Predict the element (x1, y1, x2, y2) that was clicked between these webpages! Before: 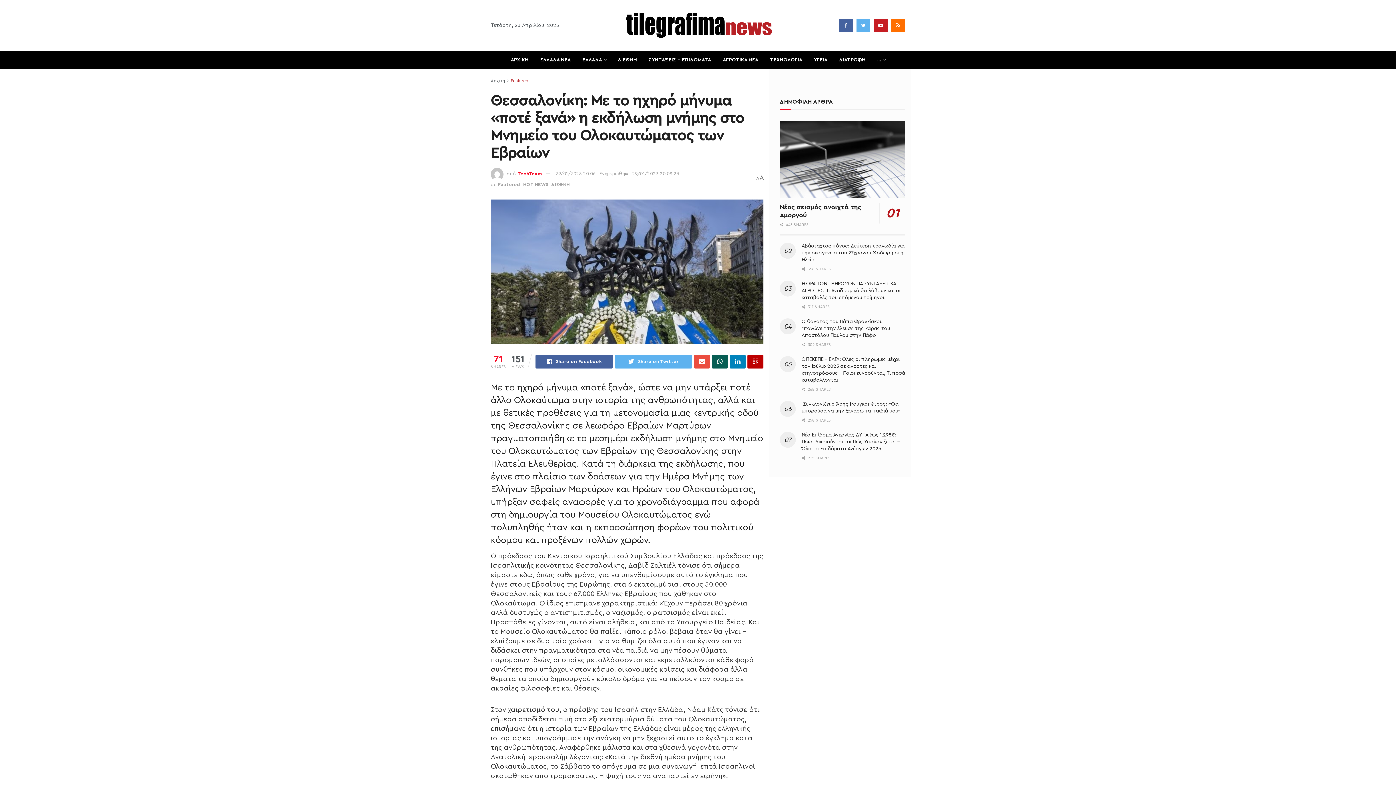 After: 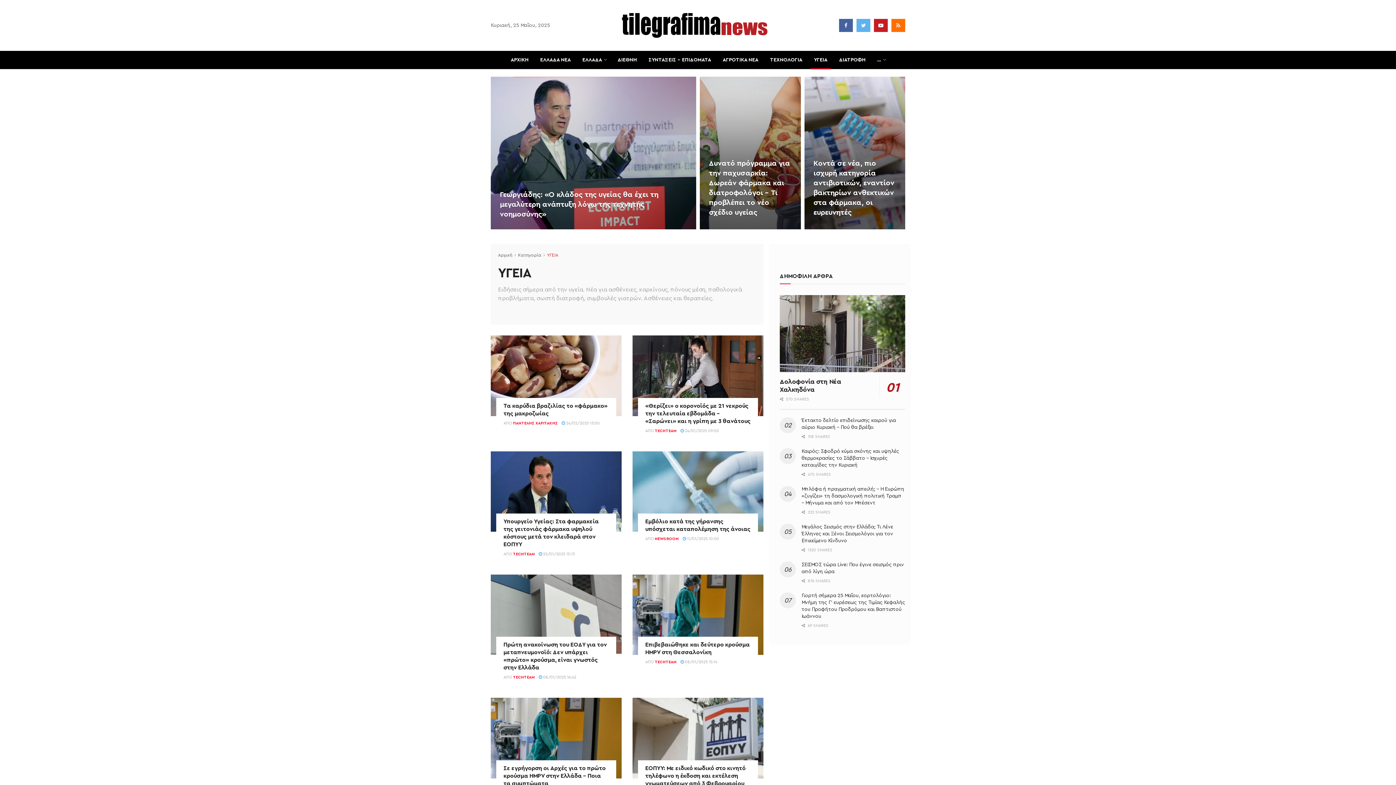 Action: label: ΥΓΕΙΑ bbox: (808, 50, 833, 69)